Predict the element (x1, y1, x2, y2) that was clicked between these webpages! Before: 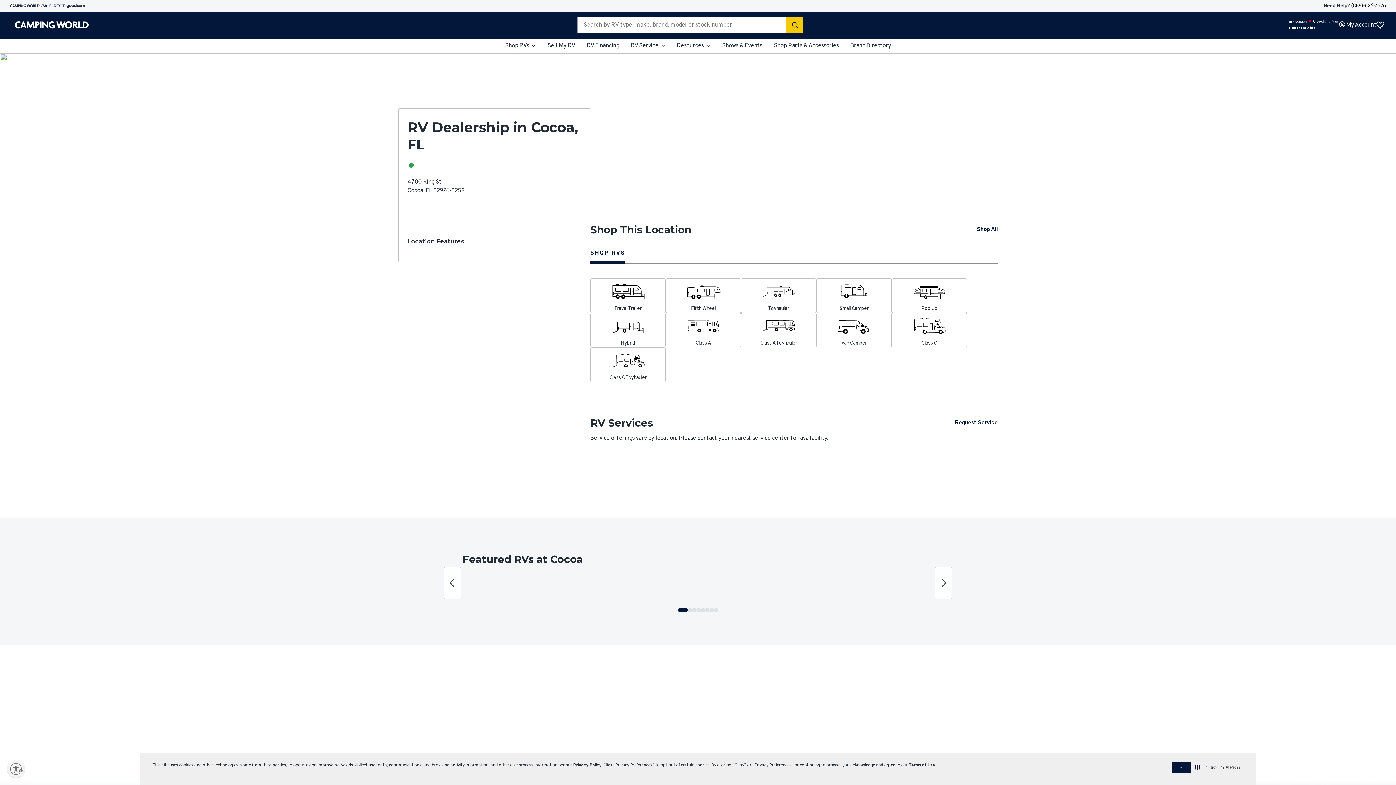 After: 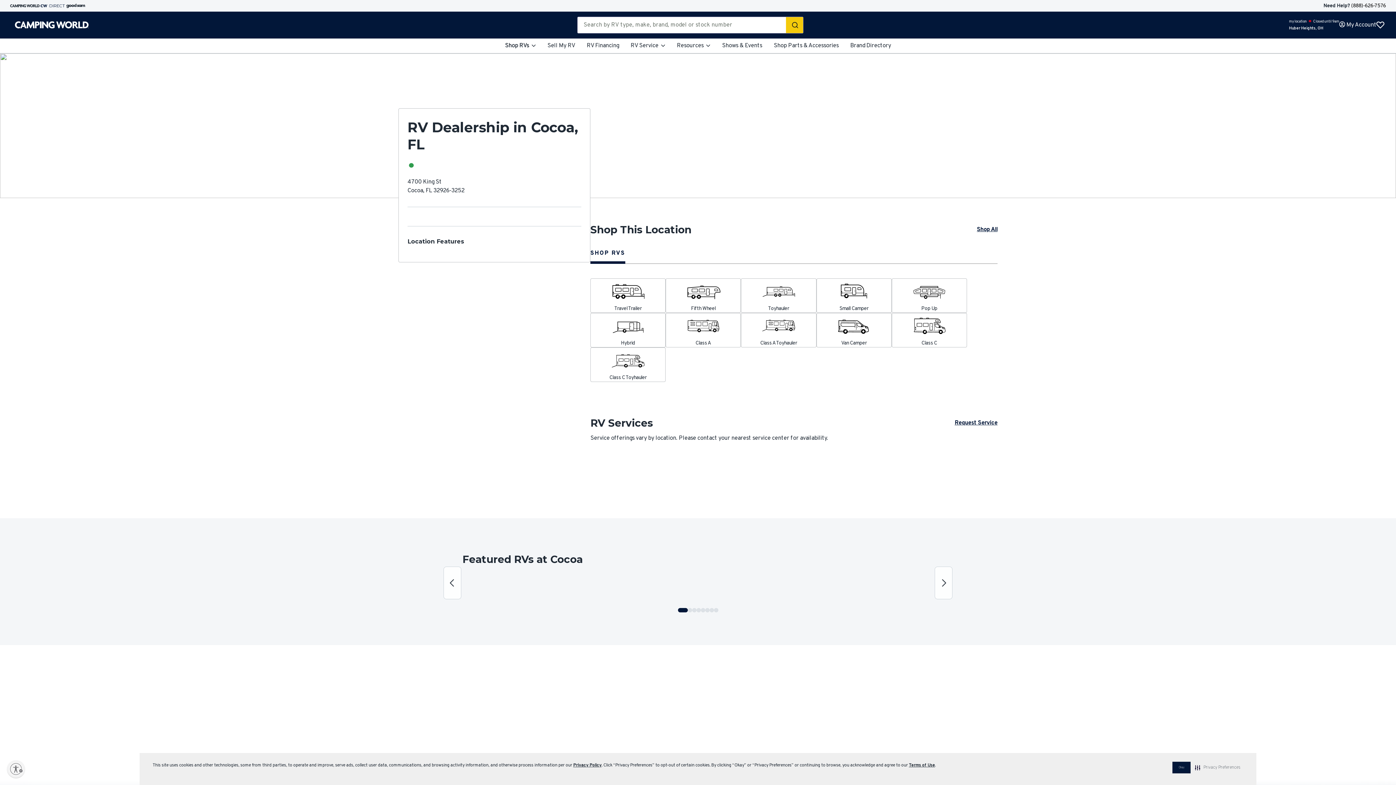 Action: label: Shop RVs  bbox: (499, 38, 541, 53)